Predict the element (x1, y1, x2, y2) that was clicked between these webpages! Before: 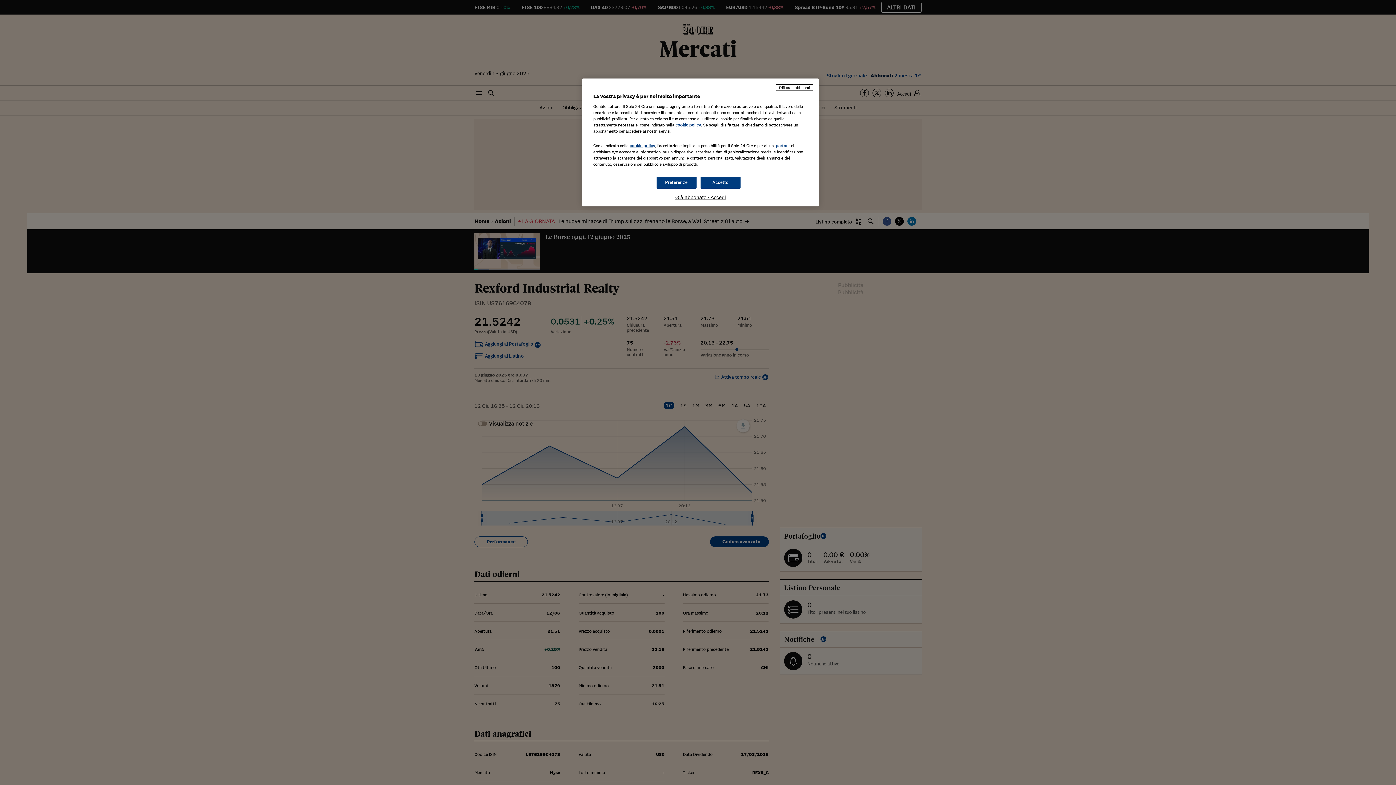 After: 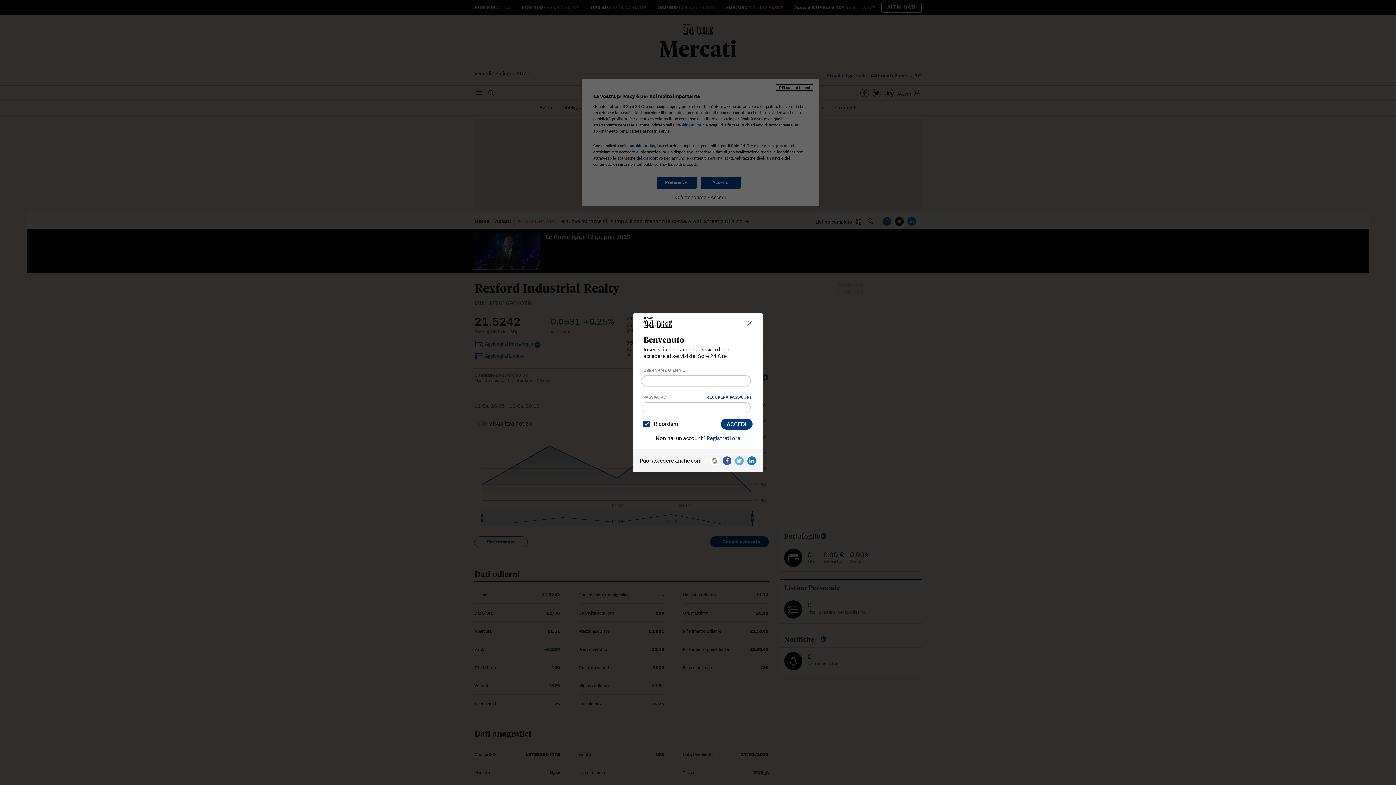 Action: bbox: (593, 194, 808, 200) label: Già abbonato? Accedi